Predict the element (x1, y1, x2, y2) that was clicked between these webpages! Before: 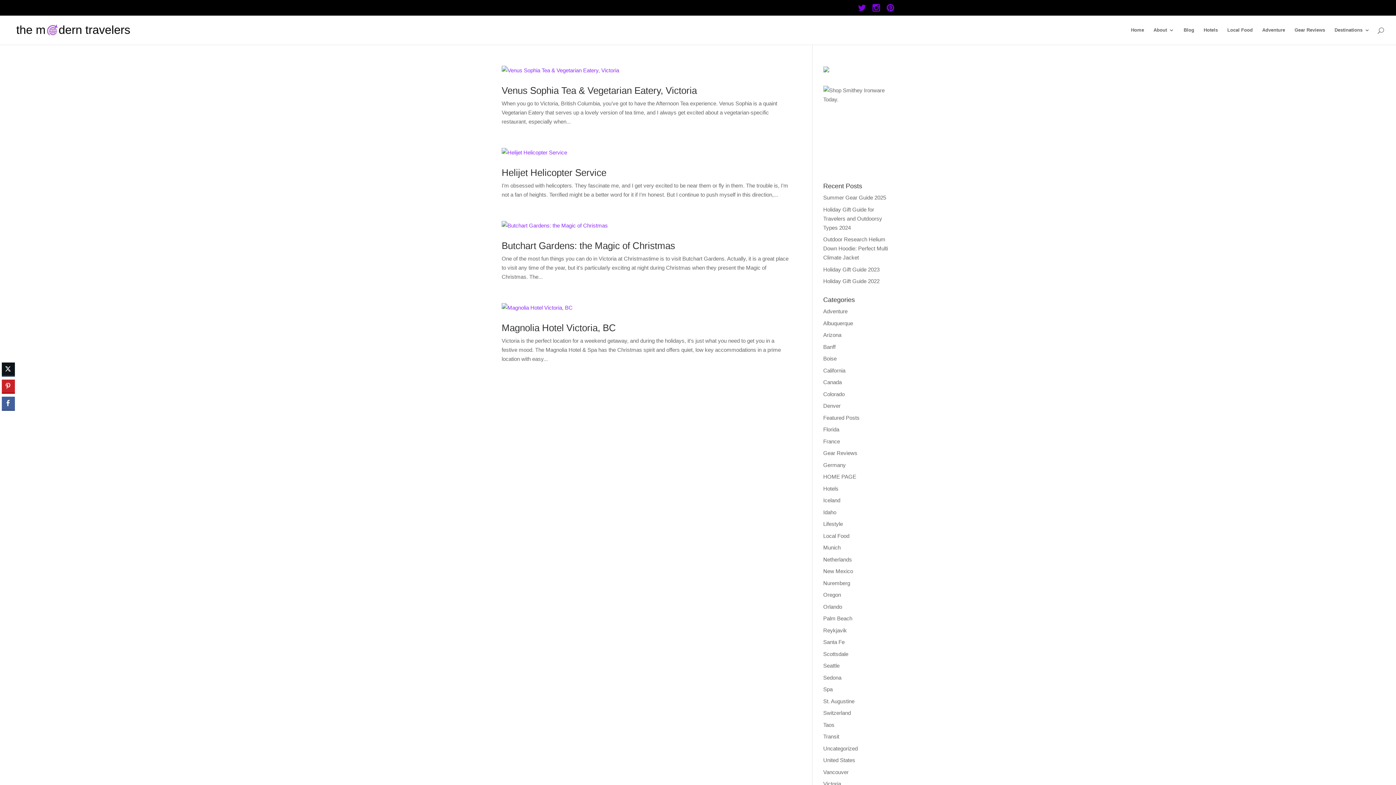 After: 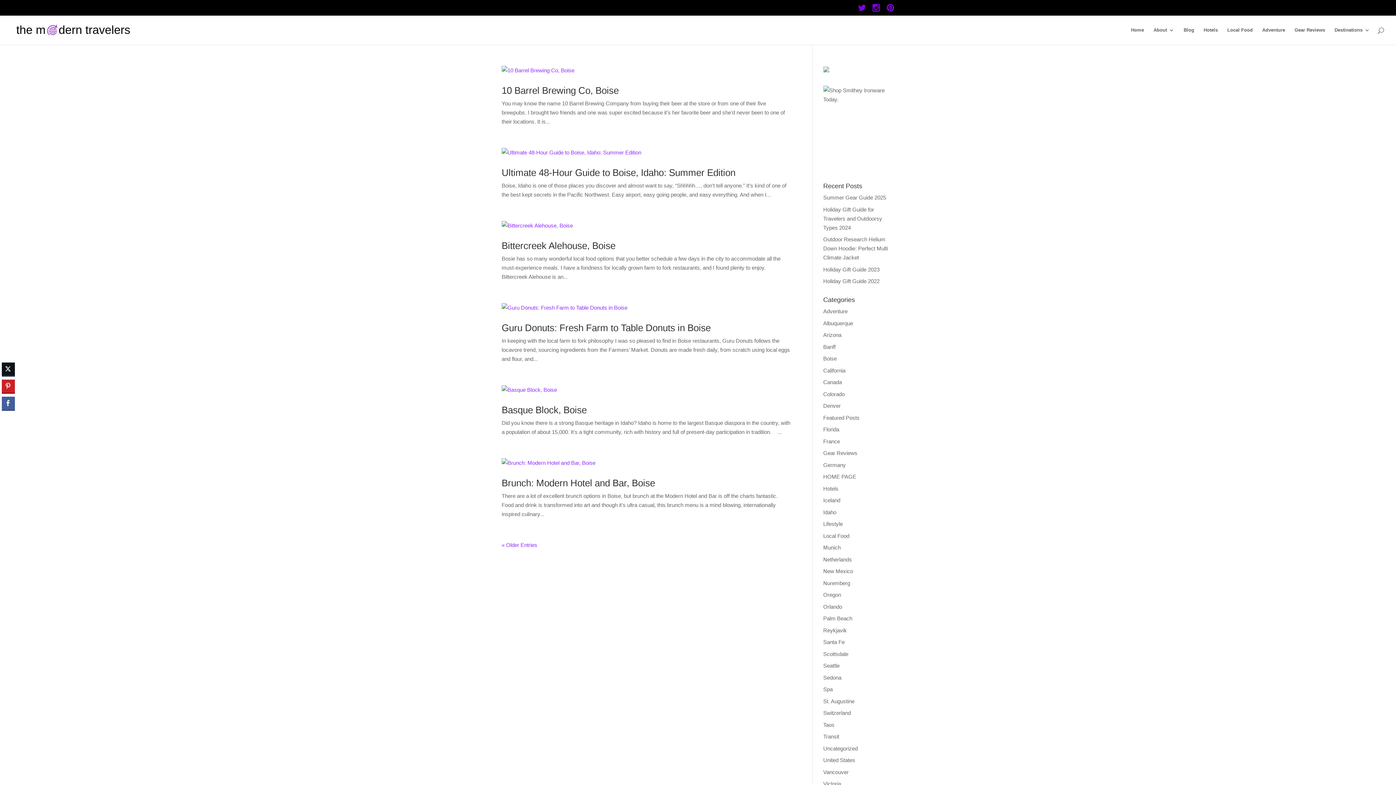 Action: bbox: (823, 355, 836, 361) label: Boise